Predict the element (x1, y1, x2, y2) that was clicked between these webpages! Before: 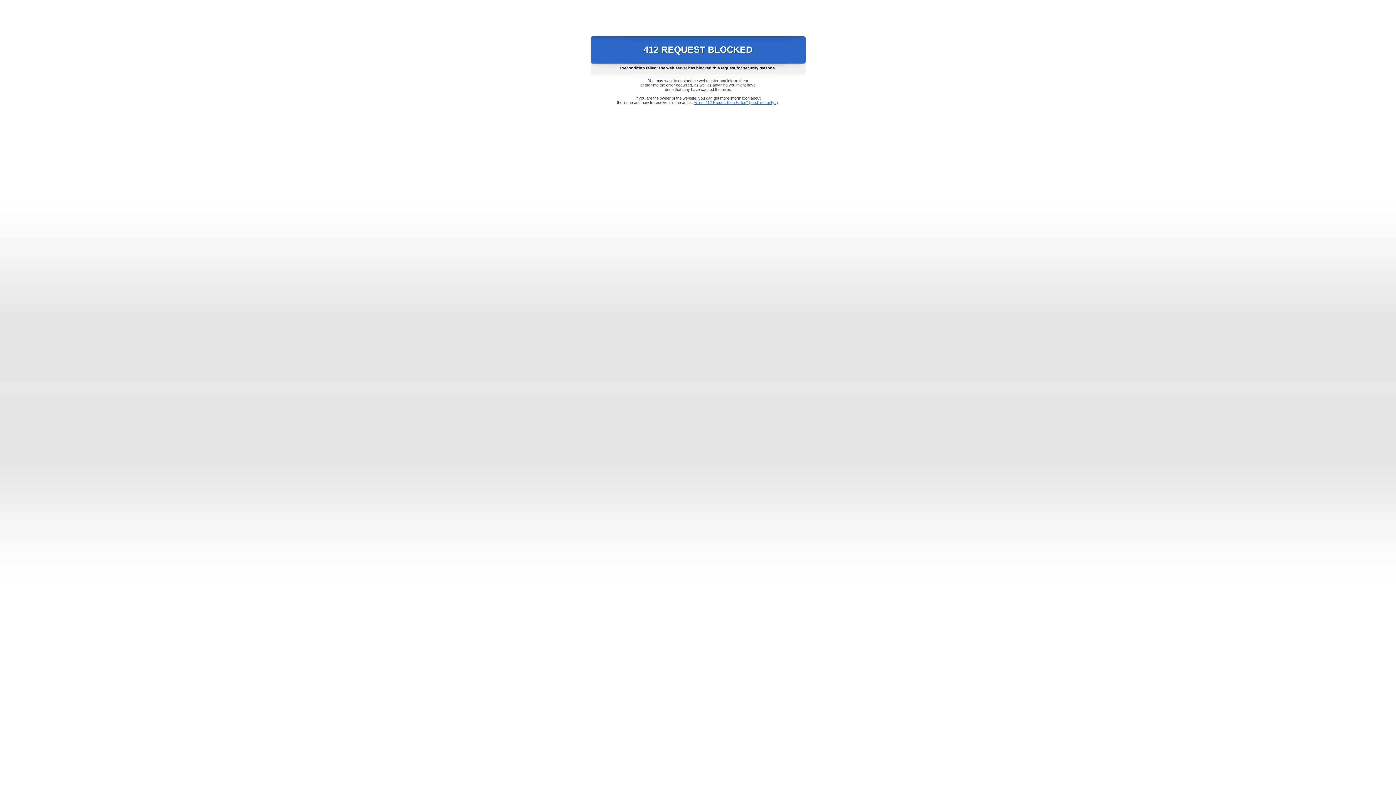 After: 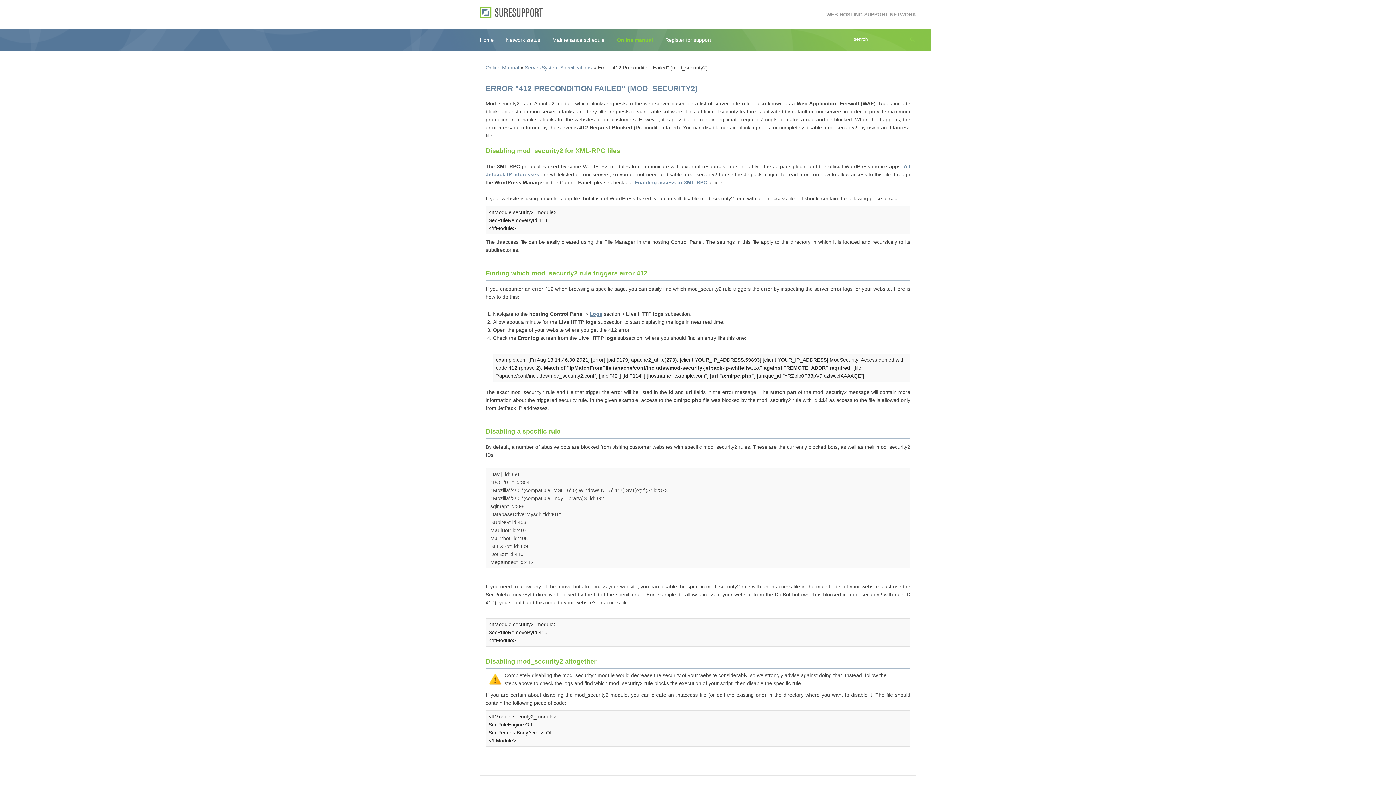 Action: label: Error "412 Precondition Failed" (mod_security2) bbox: (693, 100, 778, 104)